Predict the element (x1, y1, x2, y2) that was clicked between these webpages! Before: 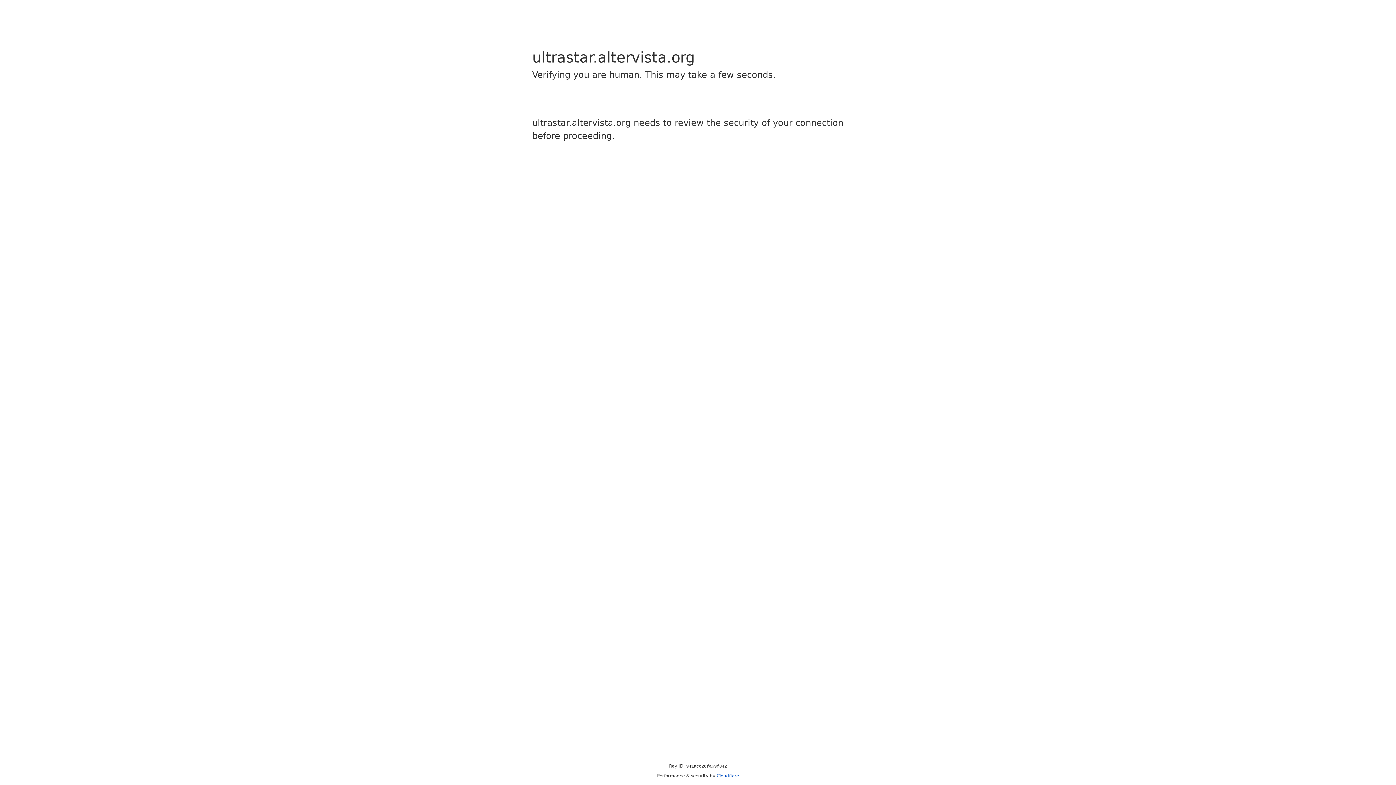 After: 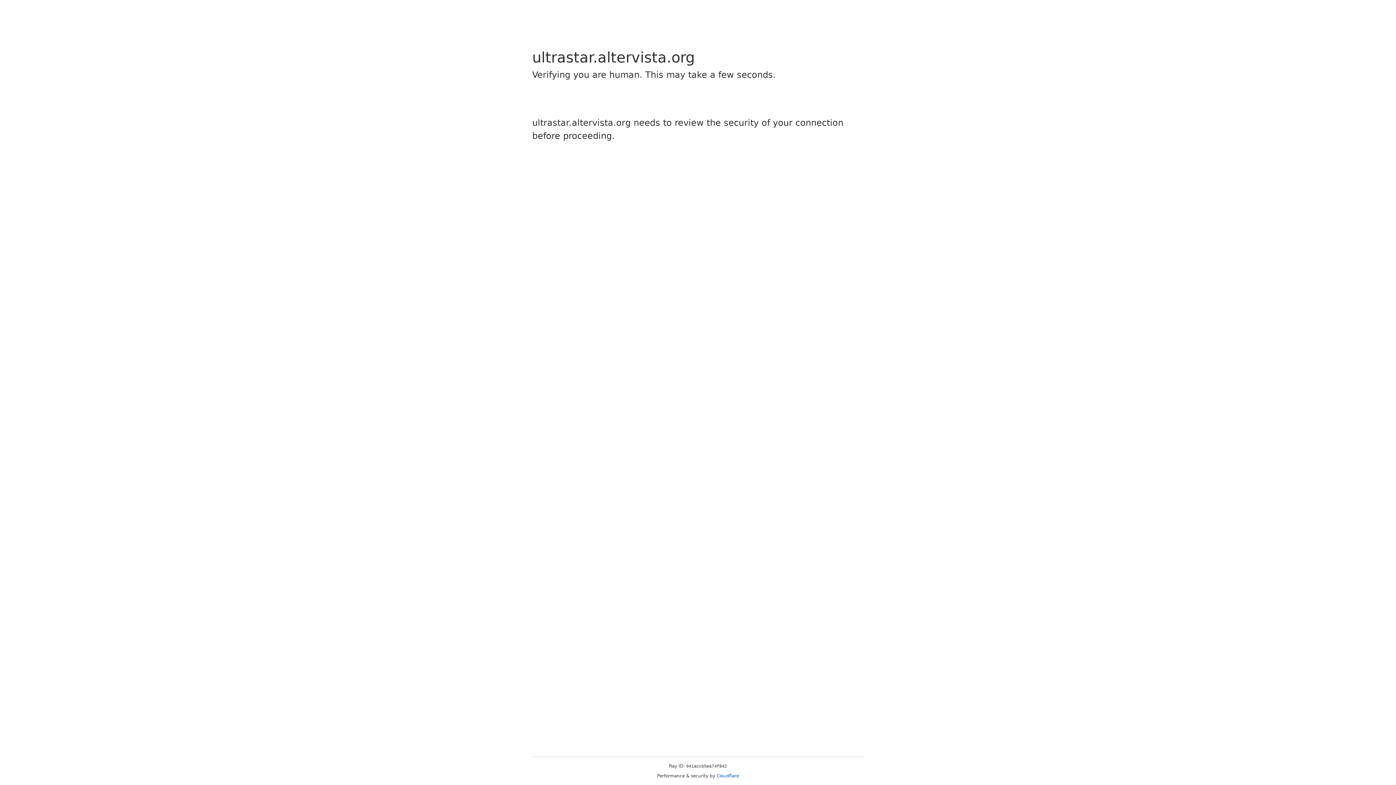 Action: label: Cloudflare bbox: (716, 773, 739, 778)